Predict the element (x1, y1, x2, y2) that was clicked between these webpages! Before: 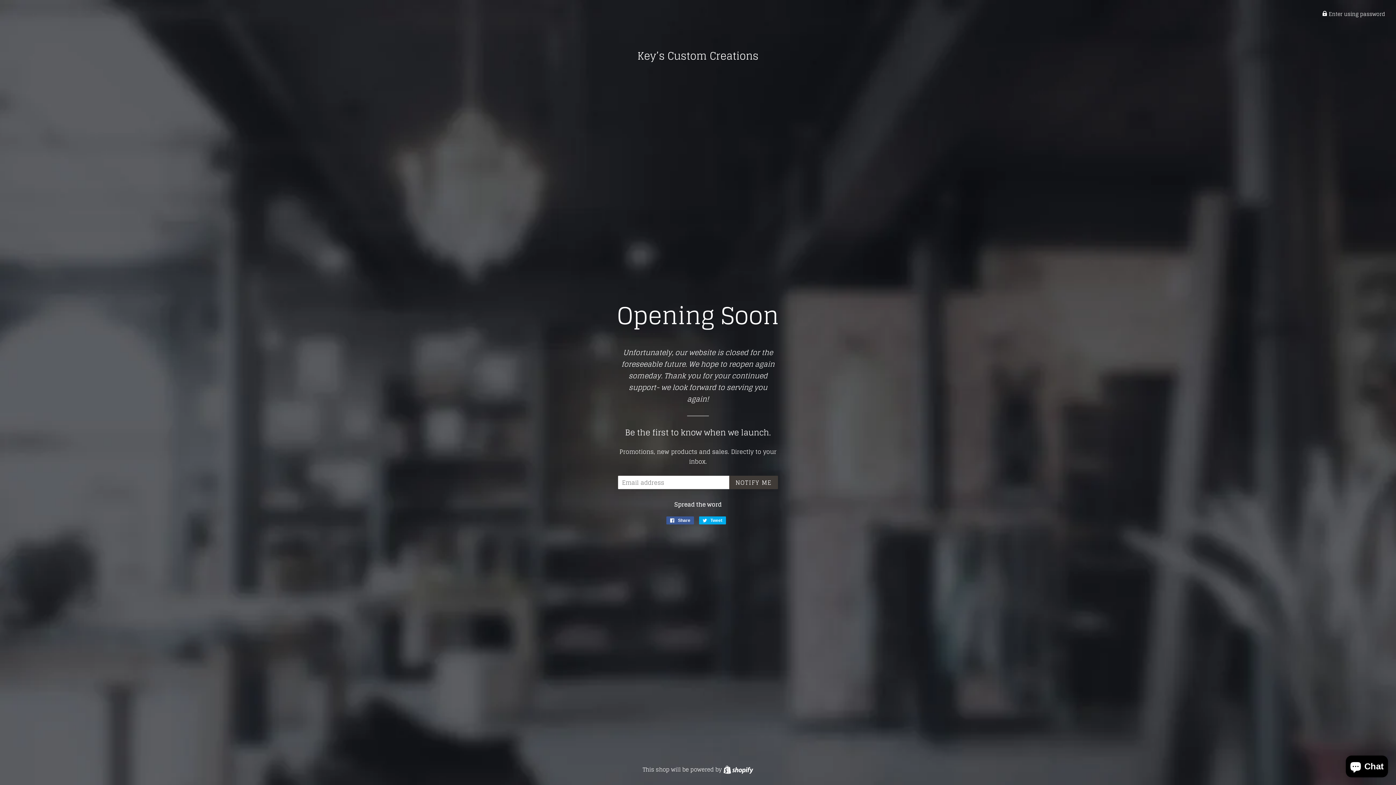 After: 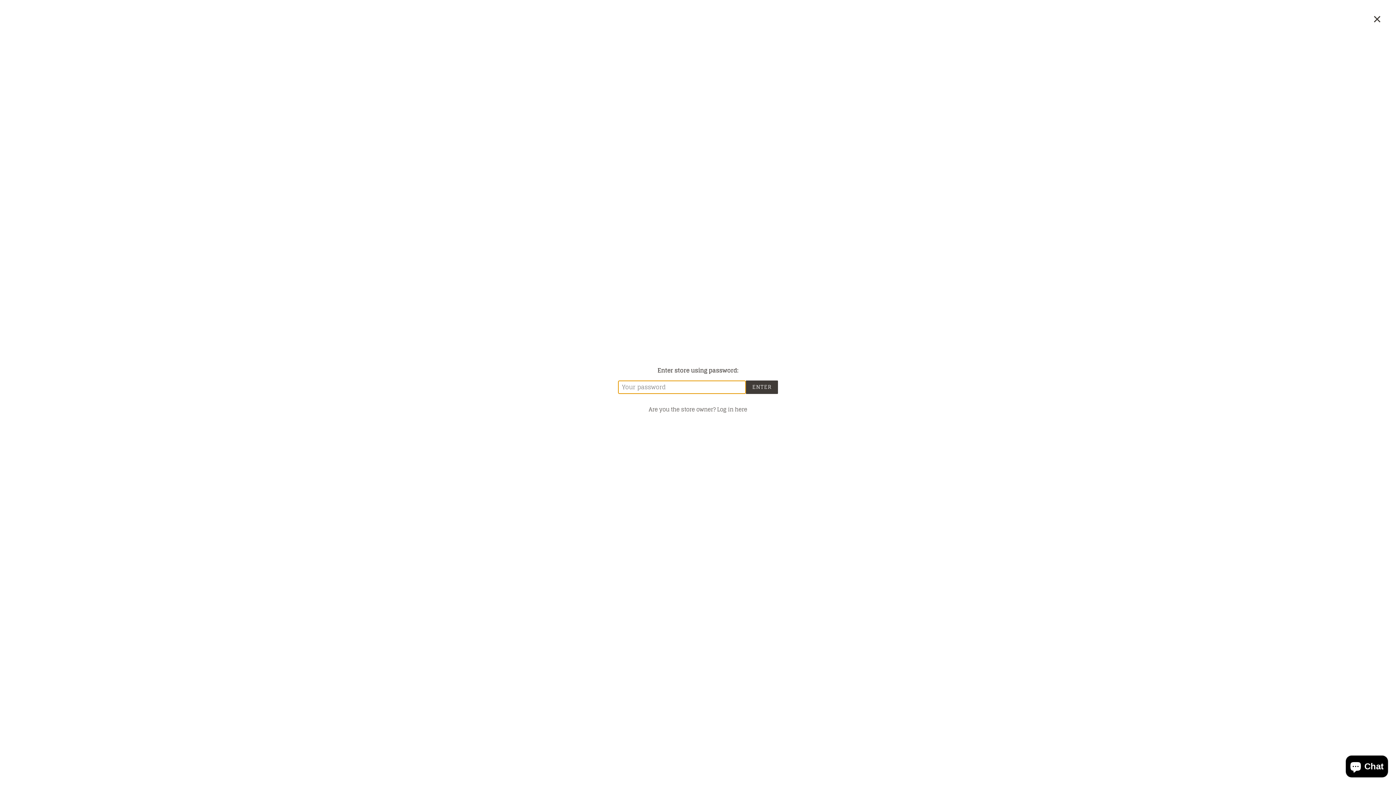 Action: label:  Enter using password bbox: (1322, 9, 1385, 18)